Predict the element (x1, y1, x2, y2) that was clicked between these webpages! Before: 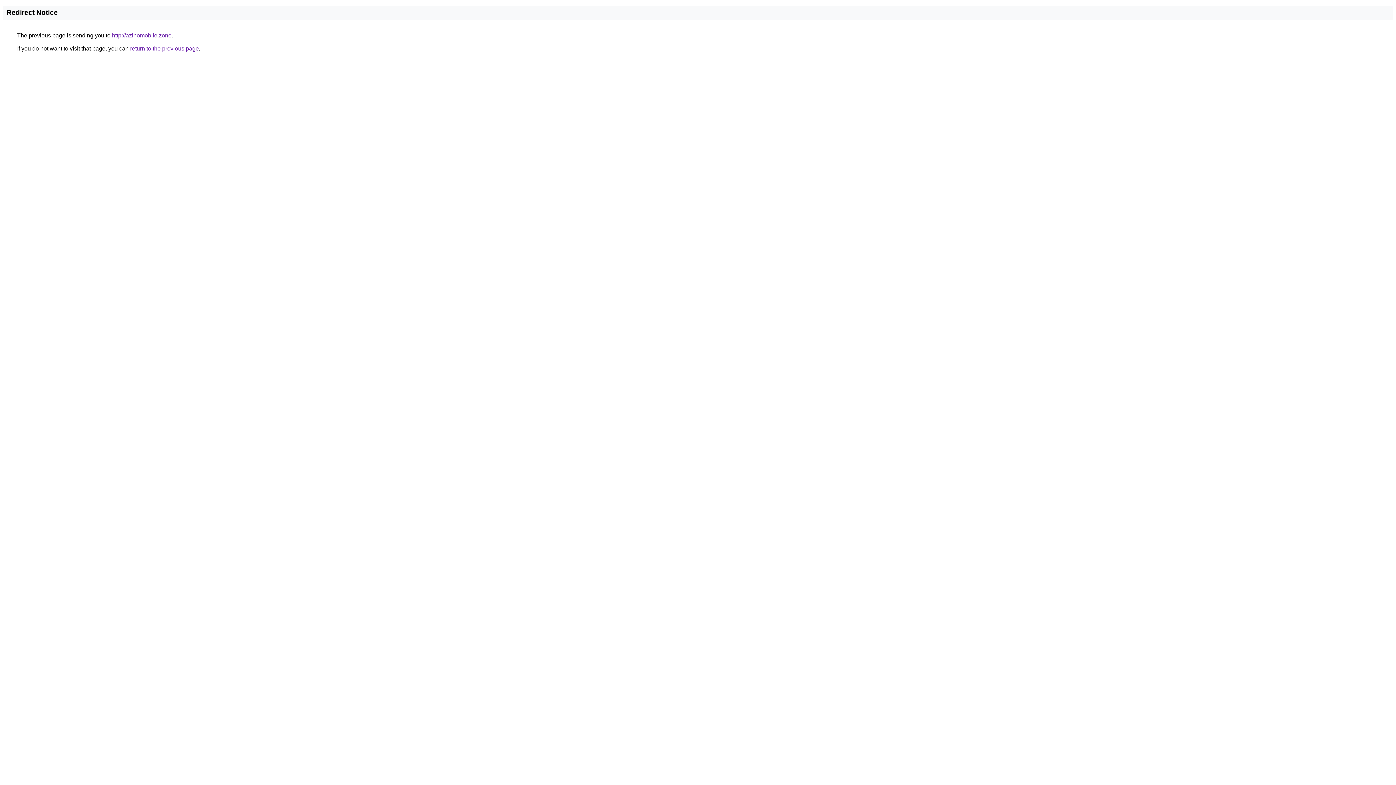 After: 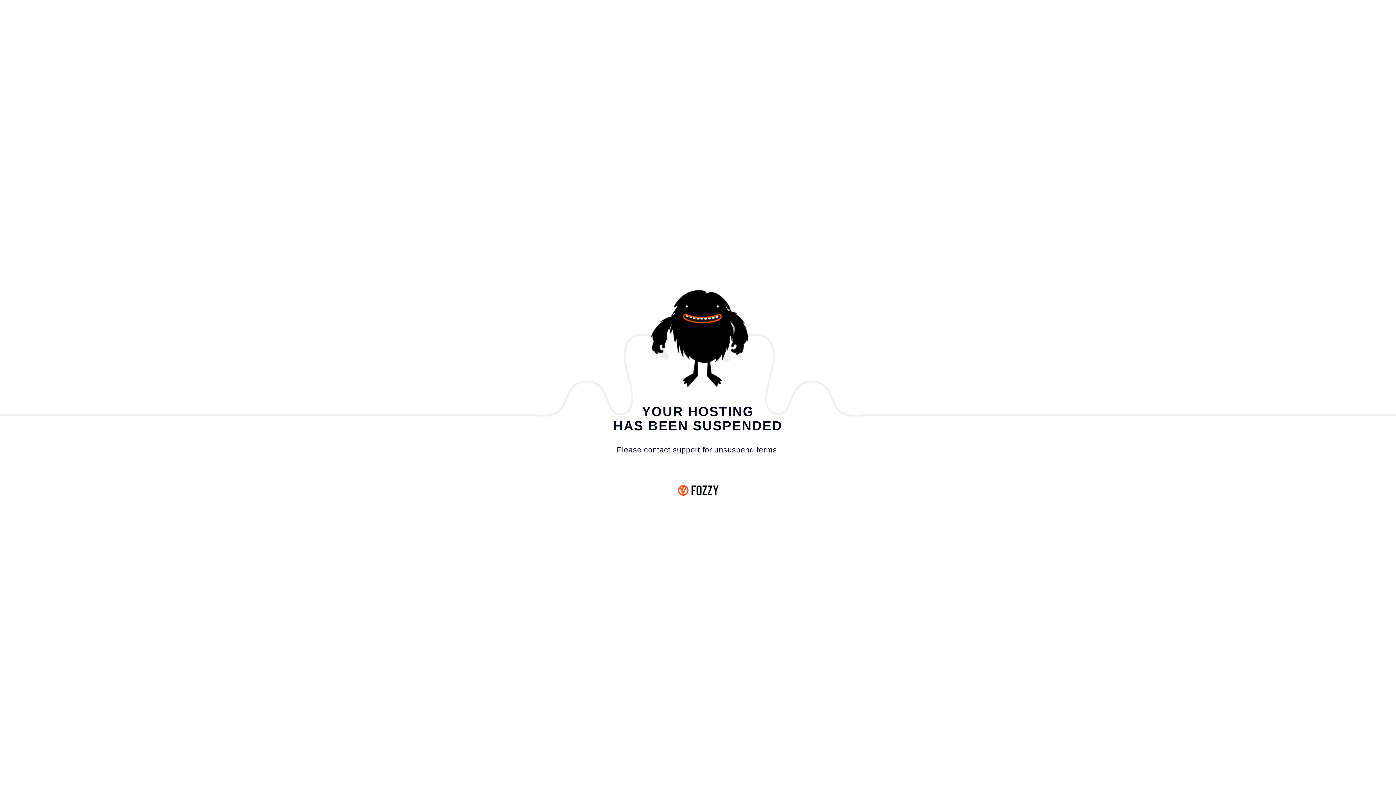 Action: bbox: (112, 32, 171, 38) label: http://azinomobile.zone